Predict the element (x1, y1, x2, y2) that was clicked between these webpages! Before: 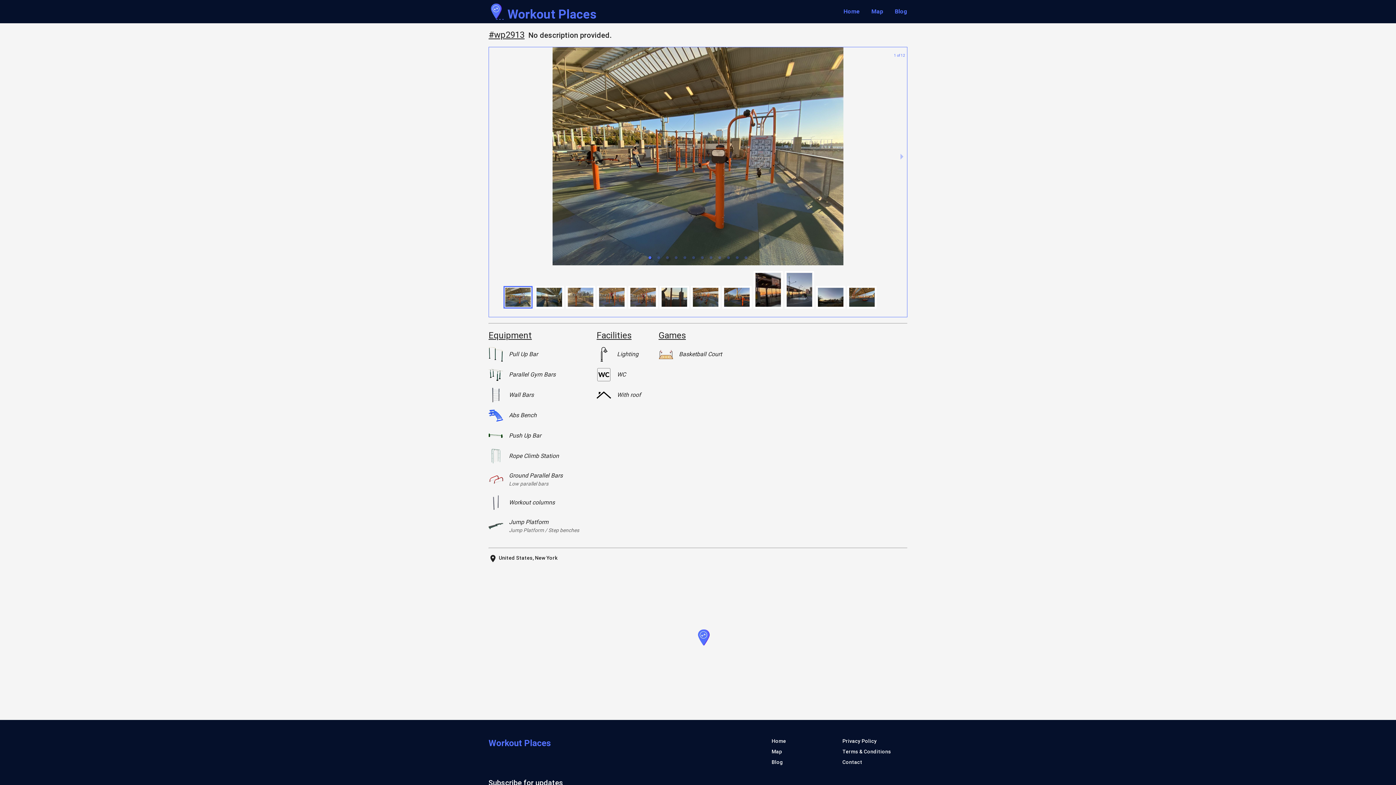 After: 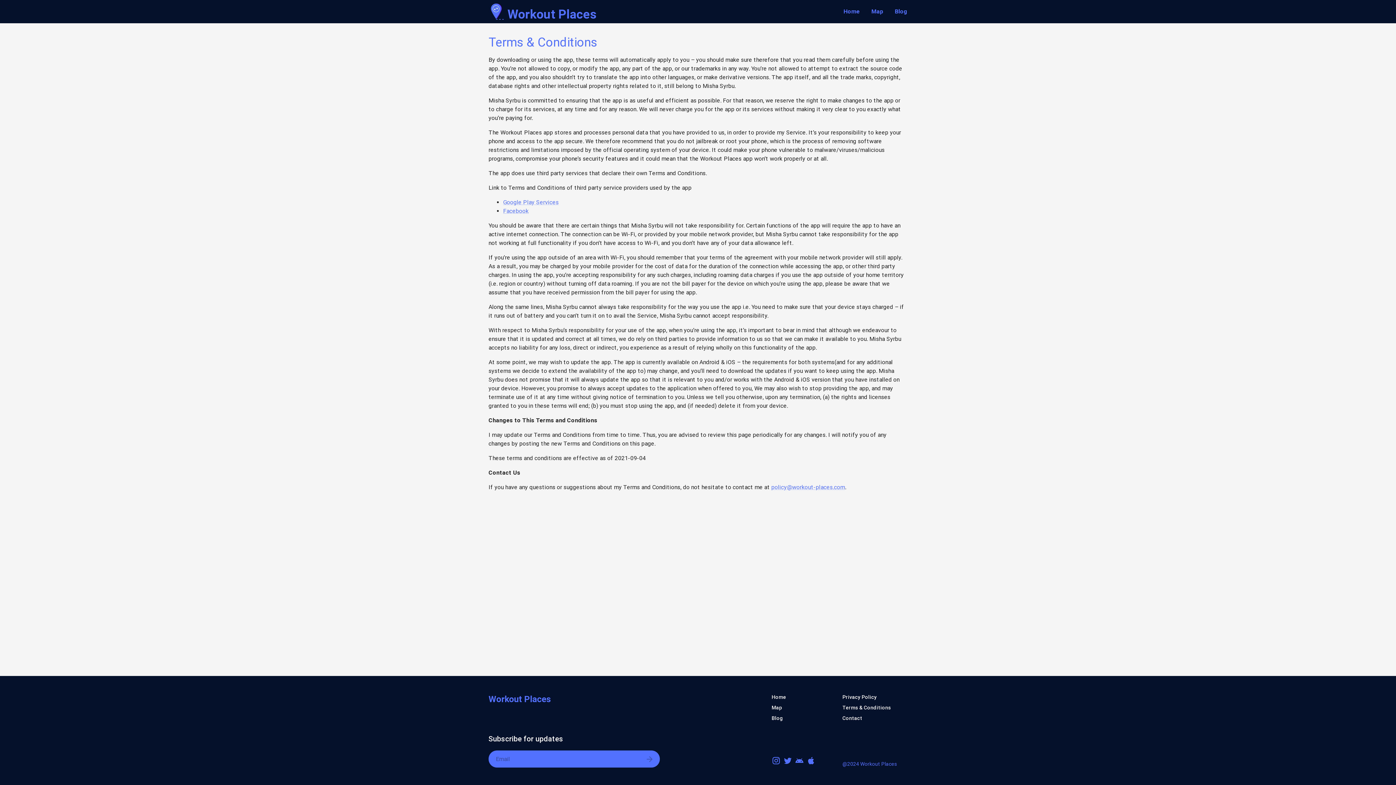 Action: label: Terms & Conditions bbox: (842, 748, 907, 756)